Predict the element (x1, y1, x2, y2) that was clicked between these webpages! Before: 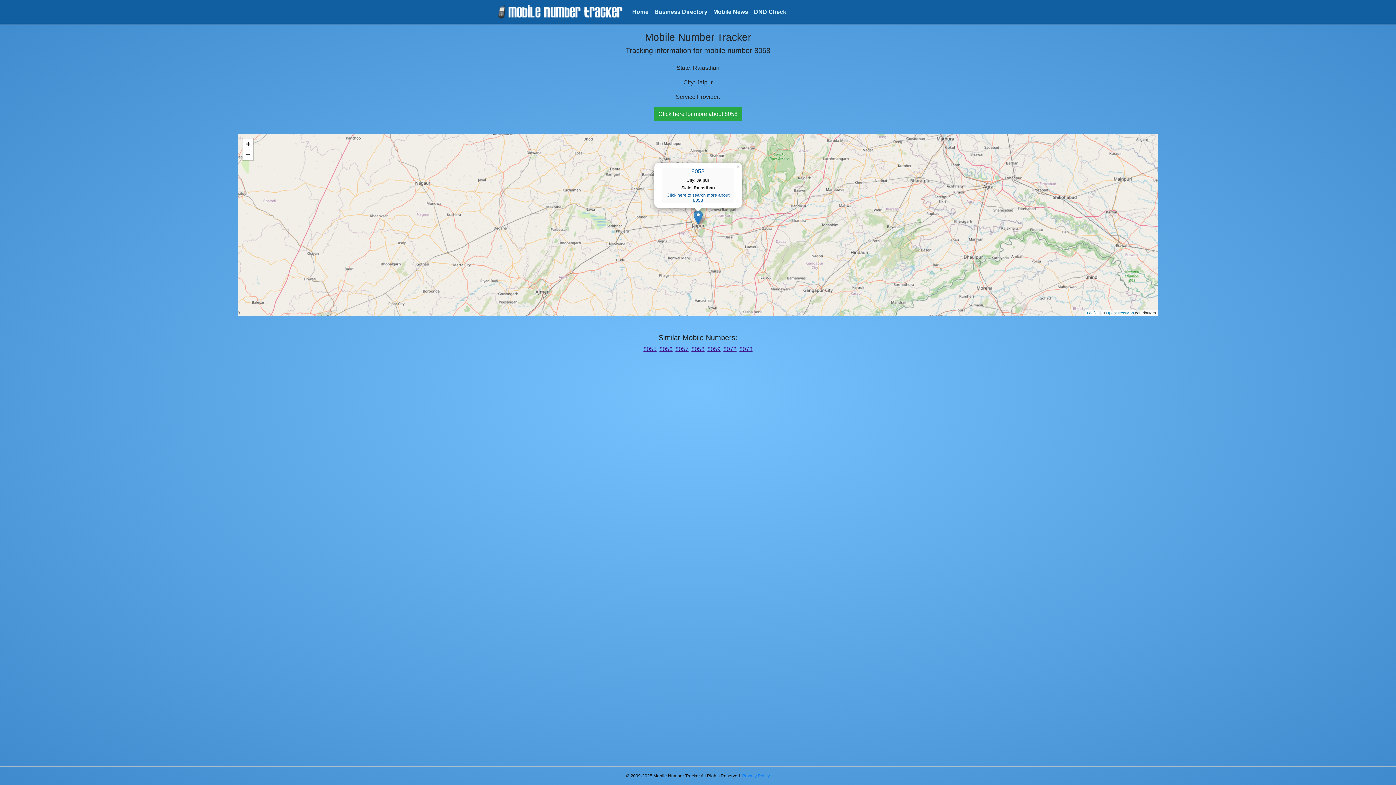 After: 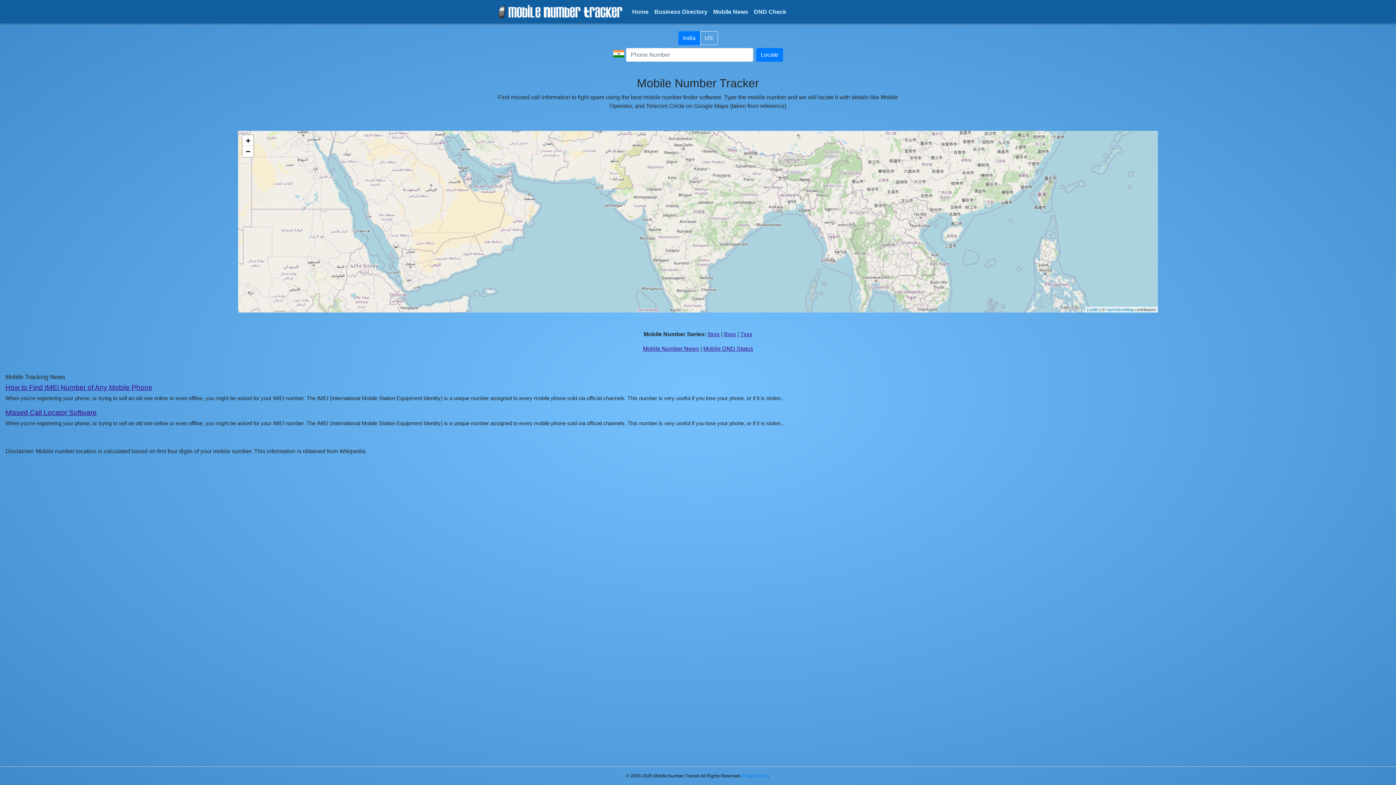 Action: bbox: (629, 4, 651, 19) label: Home